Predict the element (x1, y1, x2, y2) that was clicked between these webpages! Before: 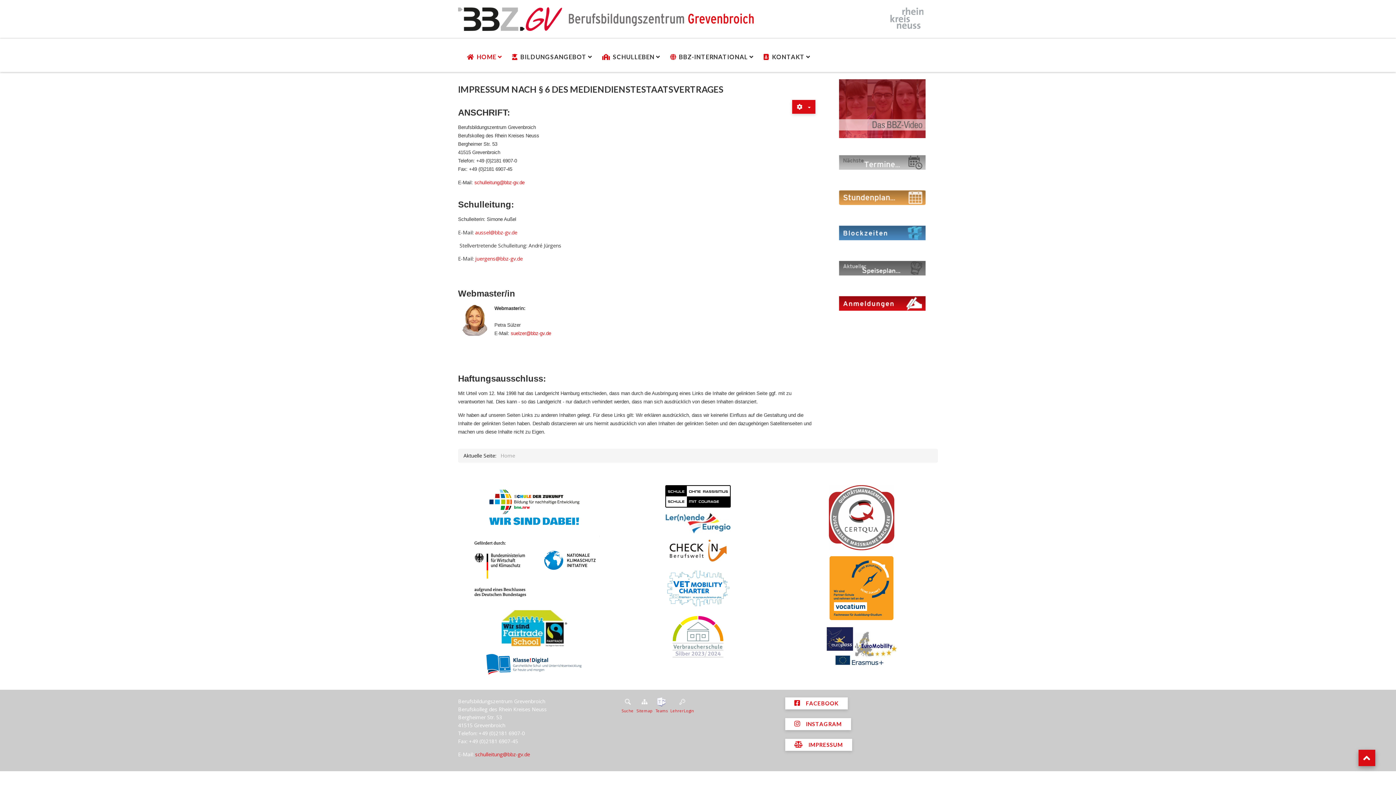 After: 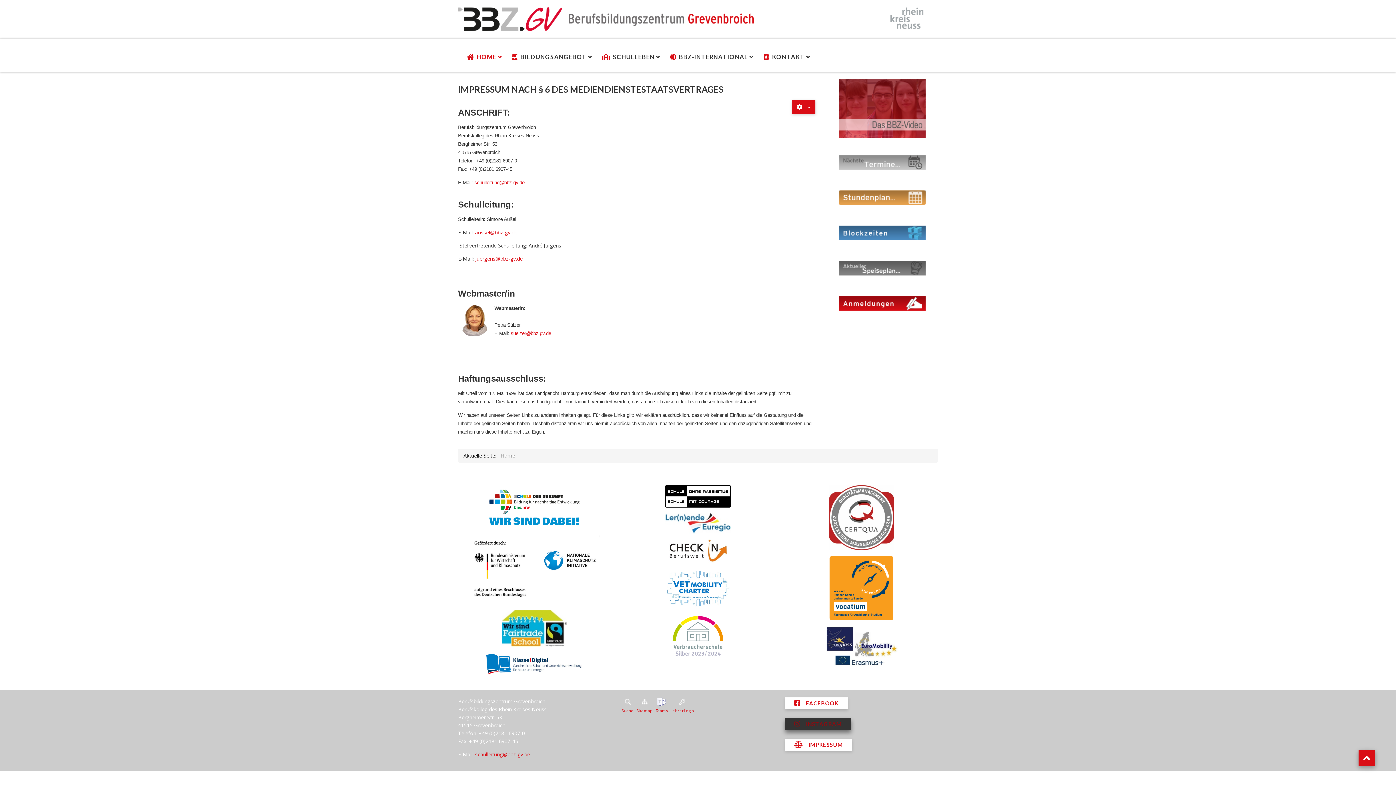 Action: bbox: (785, 718, 851, 730) label:  INSTAGRAM